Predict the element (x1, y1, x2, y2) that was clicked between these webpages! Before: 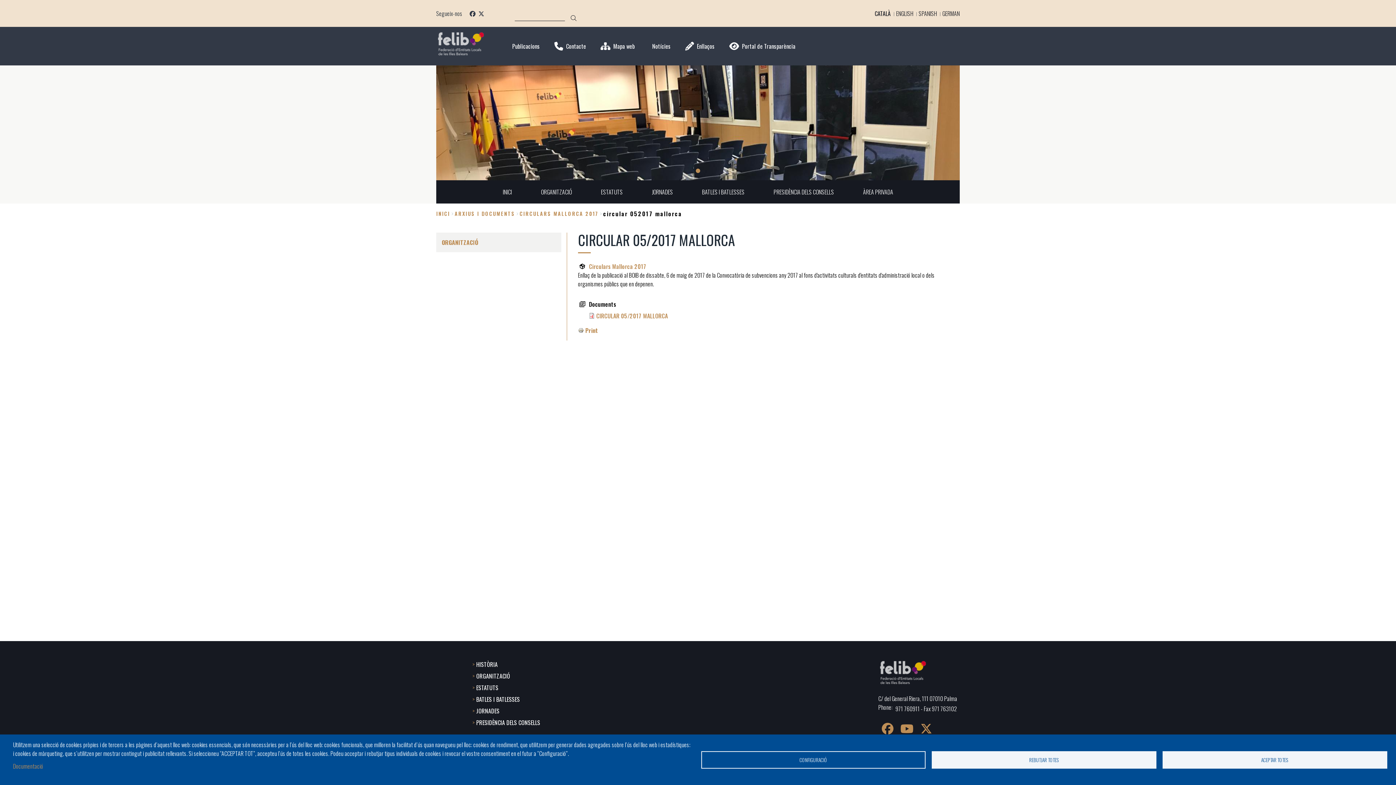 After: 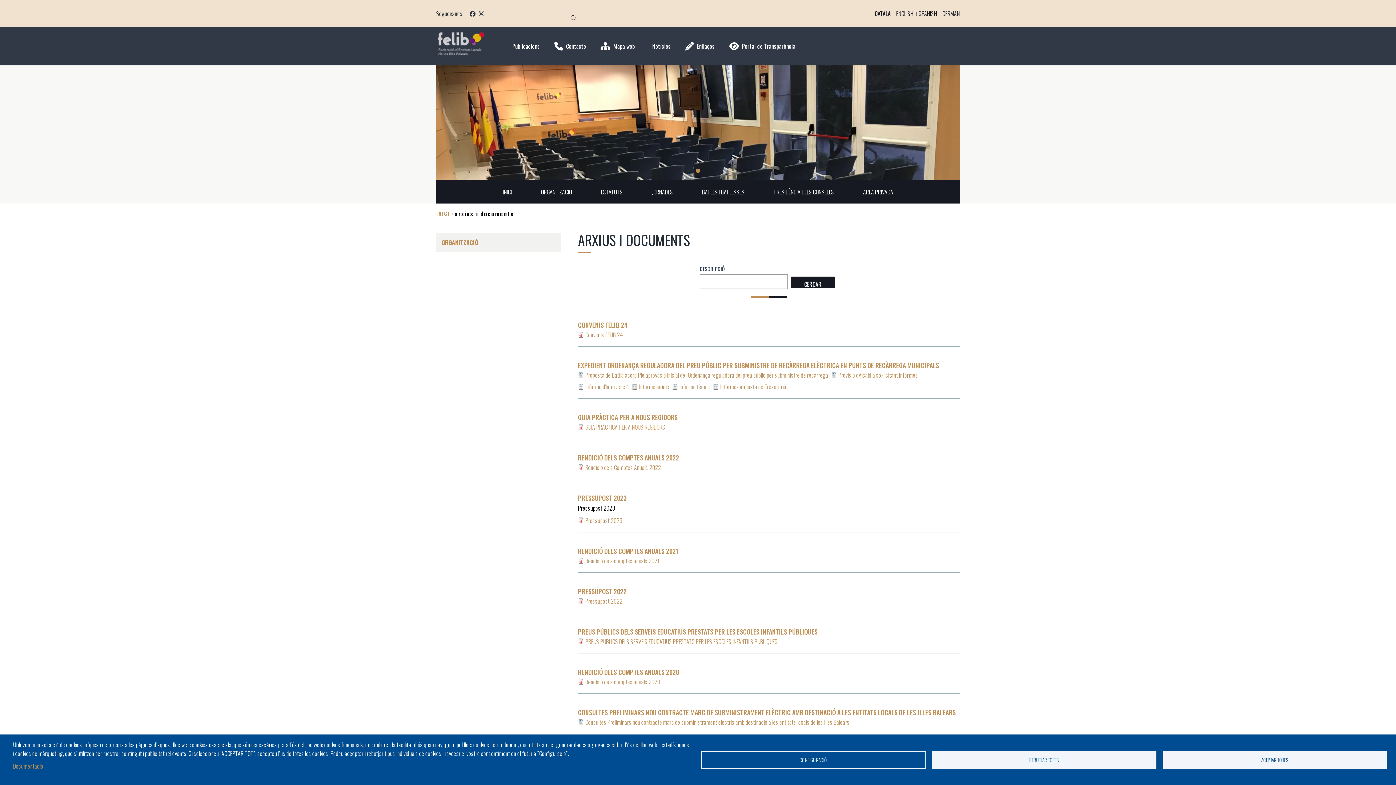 Action: bbox: (454, 209, 515, 217) label: ARXIUS I DOCUMENTS